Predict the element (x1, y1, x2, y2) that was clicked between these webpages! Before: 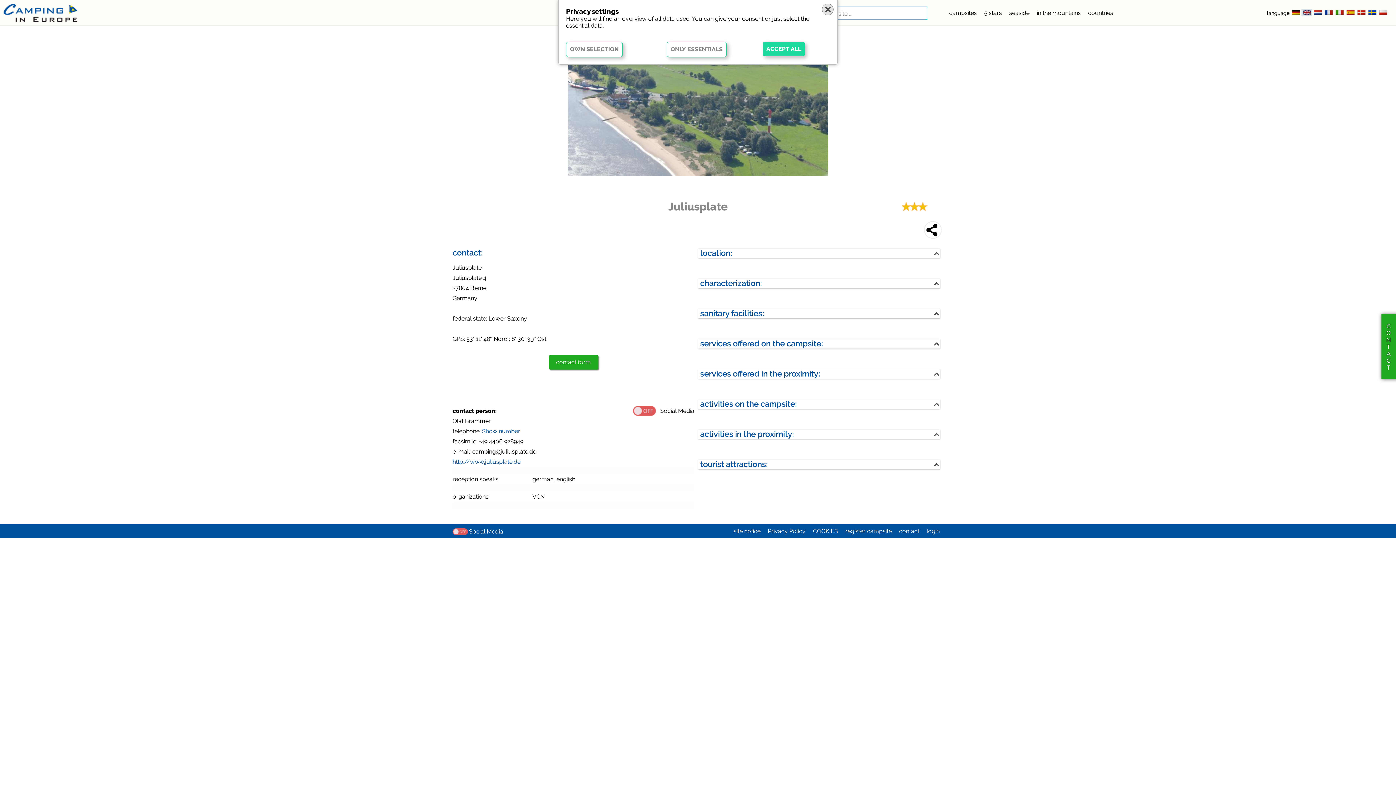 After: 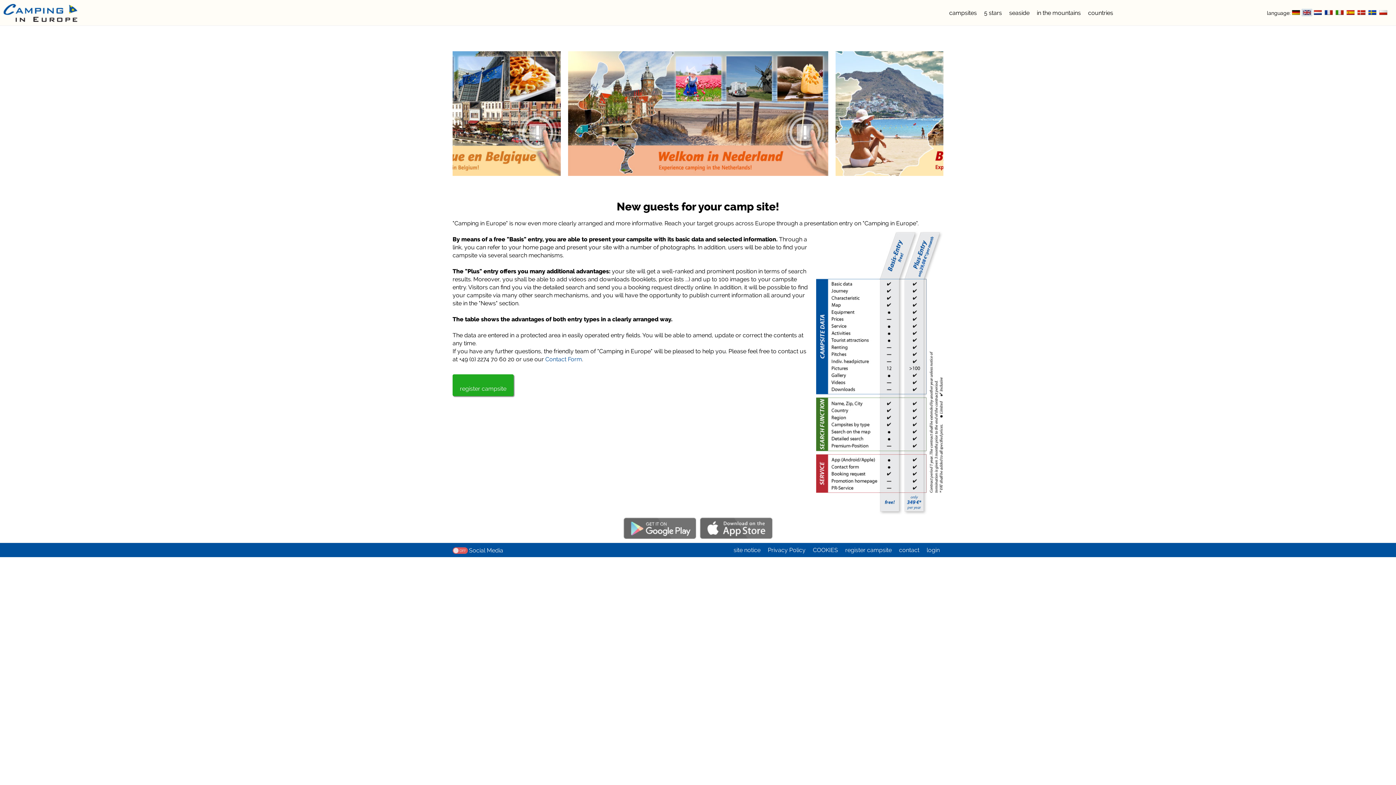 Action: label: register campsite bbox: (841, 524, 895, 538)